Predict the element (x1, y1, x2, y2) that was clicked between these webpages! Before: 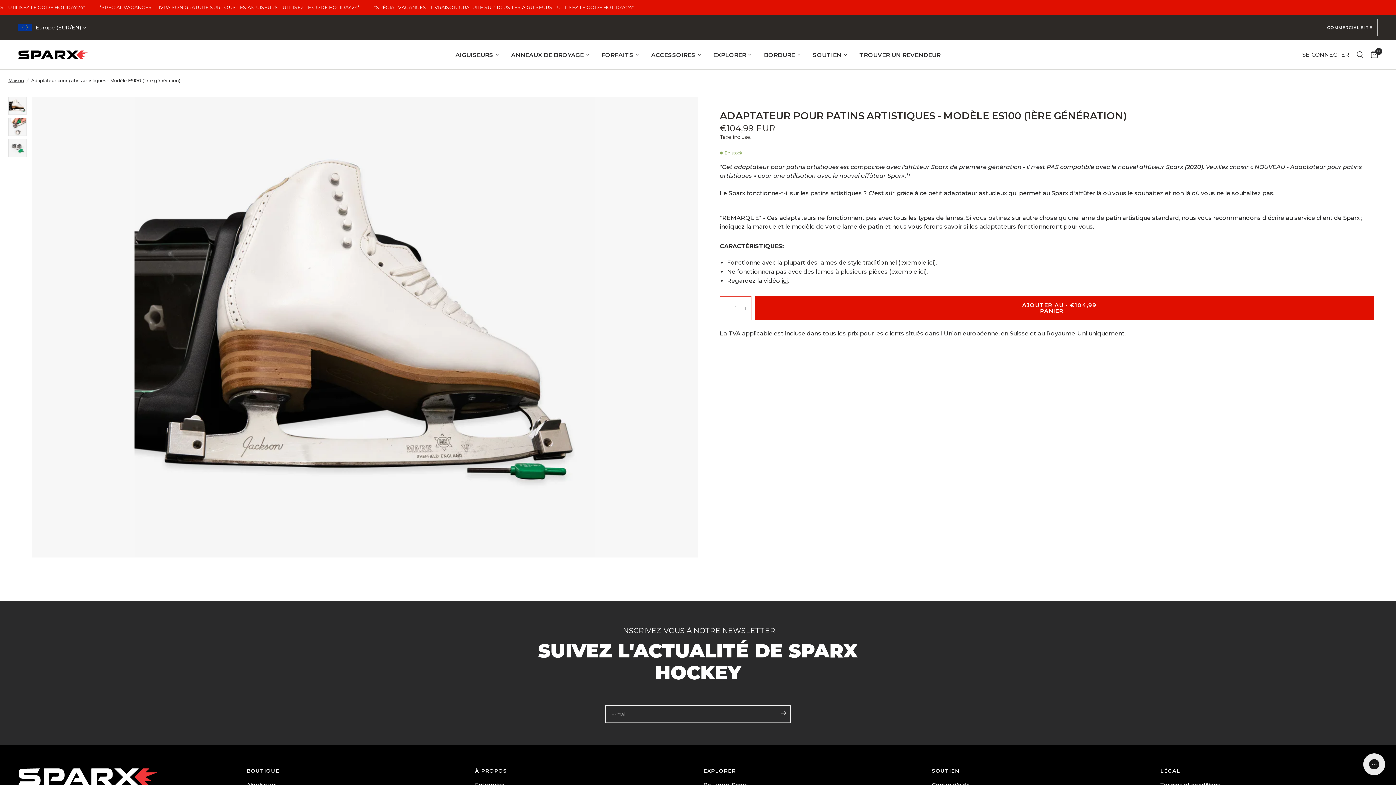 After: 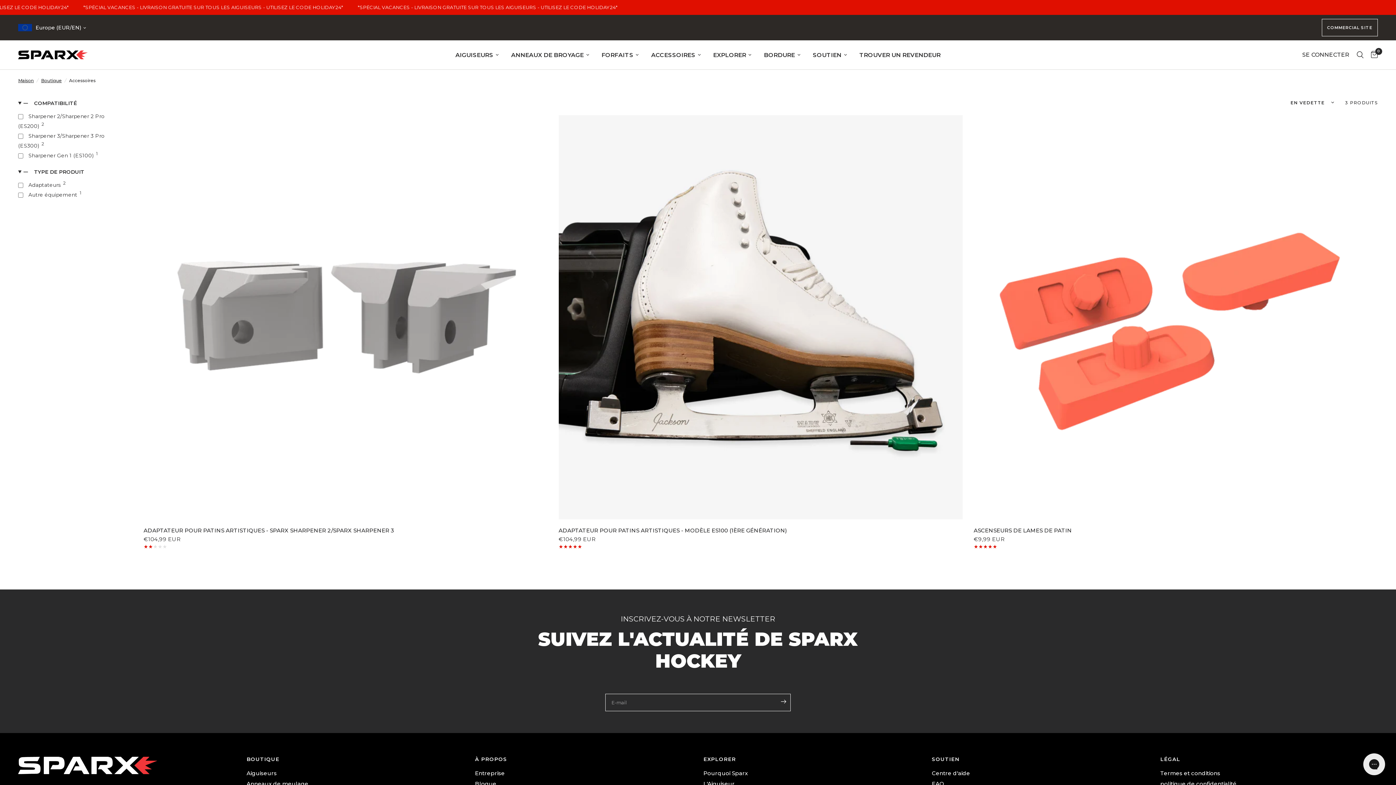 Action: bbox: (651, 50, 701, 59) label: ACCESSOIRES